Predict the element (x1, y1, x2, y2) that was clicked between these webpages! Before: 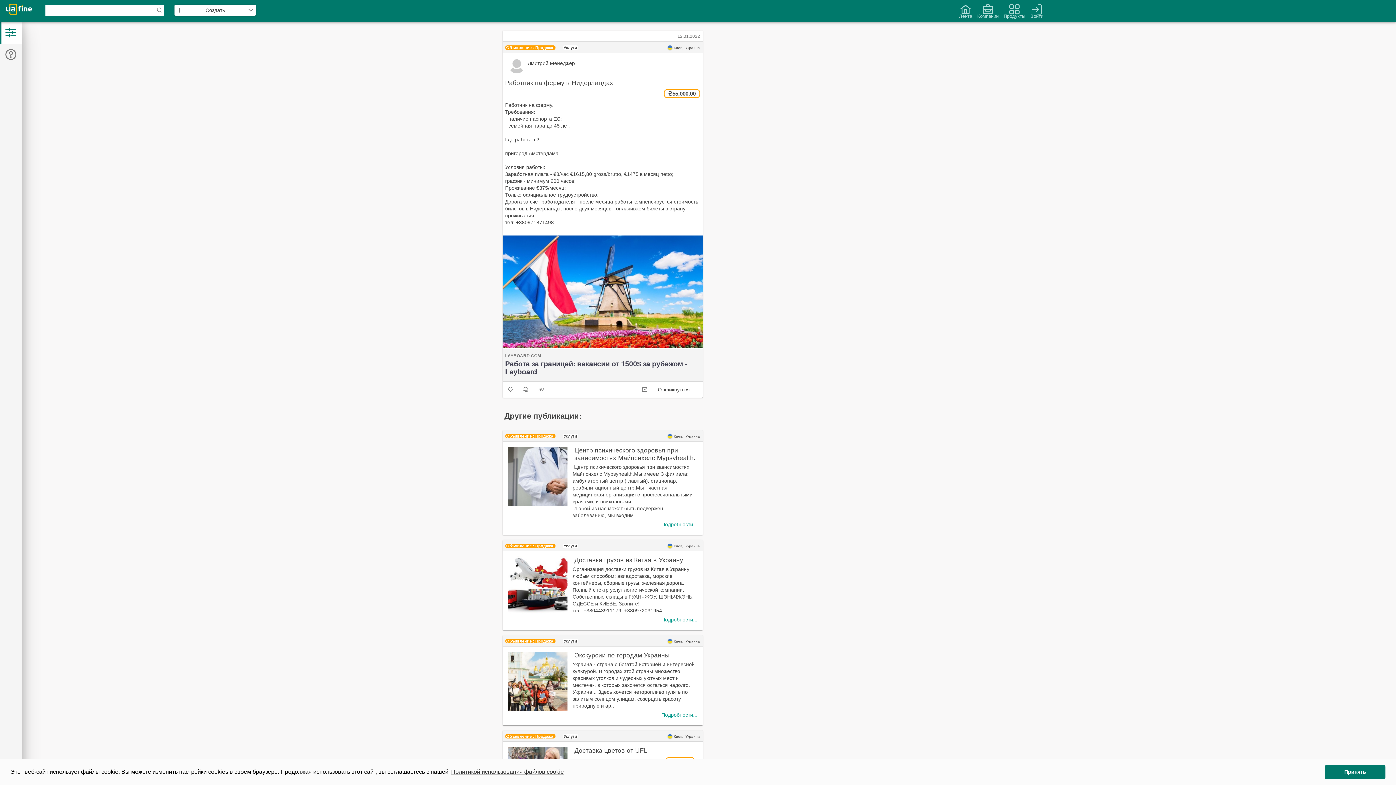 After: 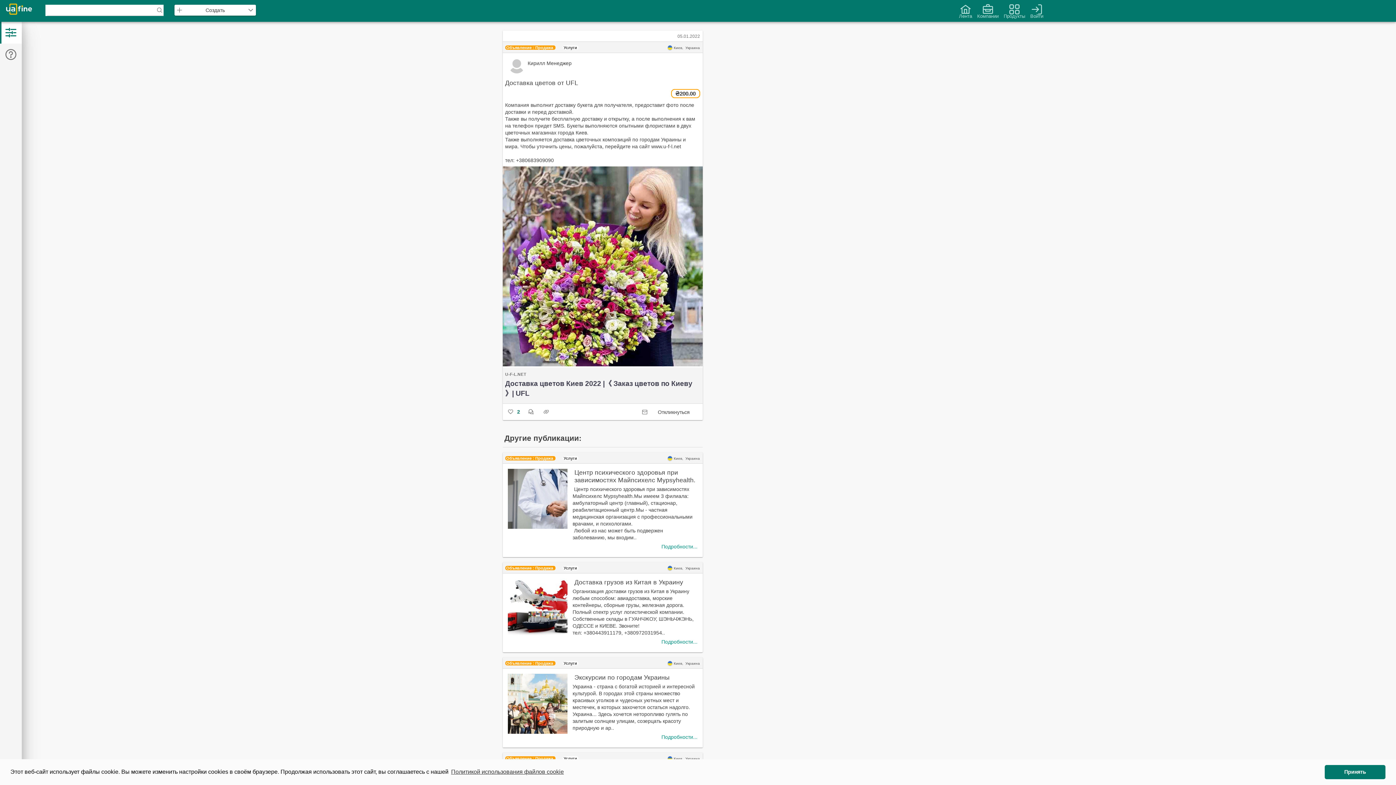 Action: label:  Объявление : Продажа        Услуги   
Киев,  Украина bbox: (505, 733, 581, 739)